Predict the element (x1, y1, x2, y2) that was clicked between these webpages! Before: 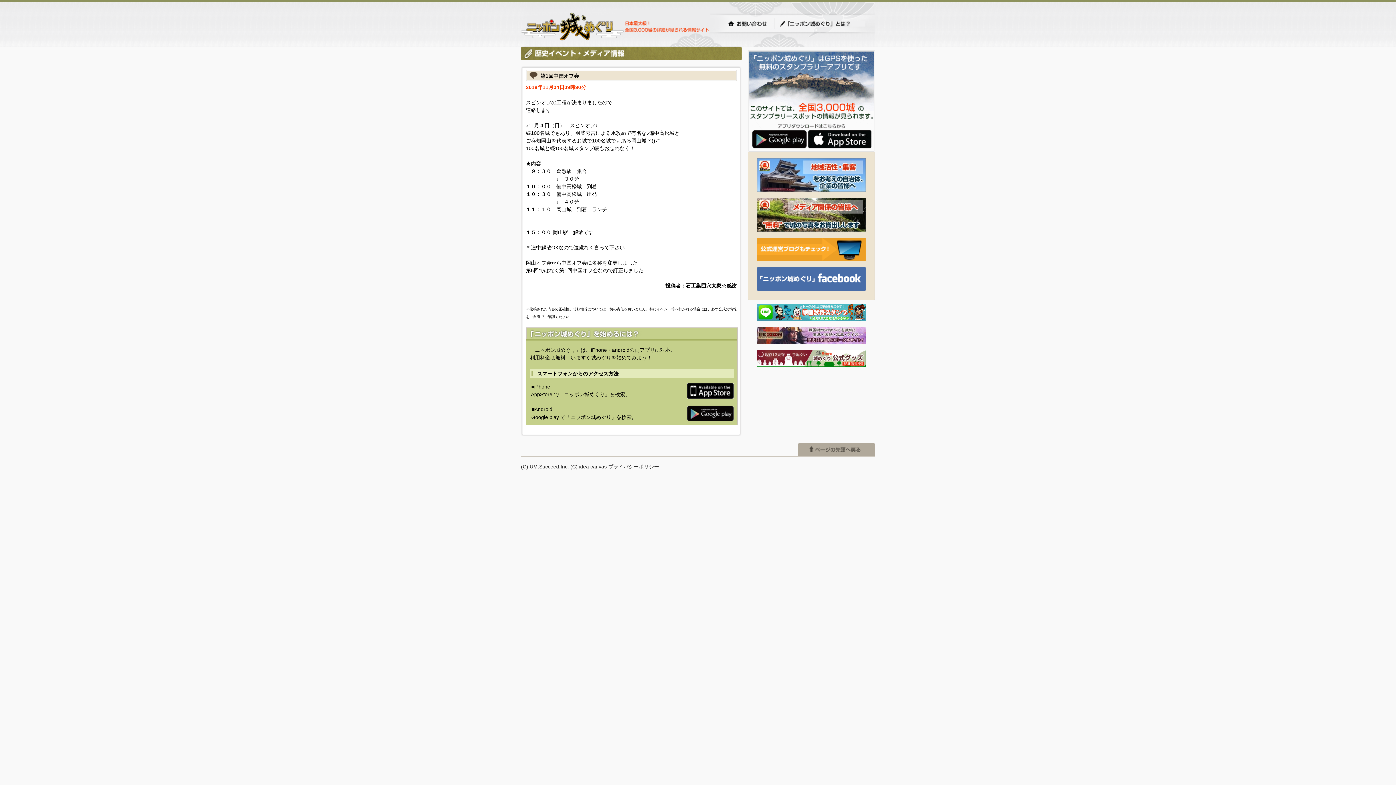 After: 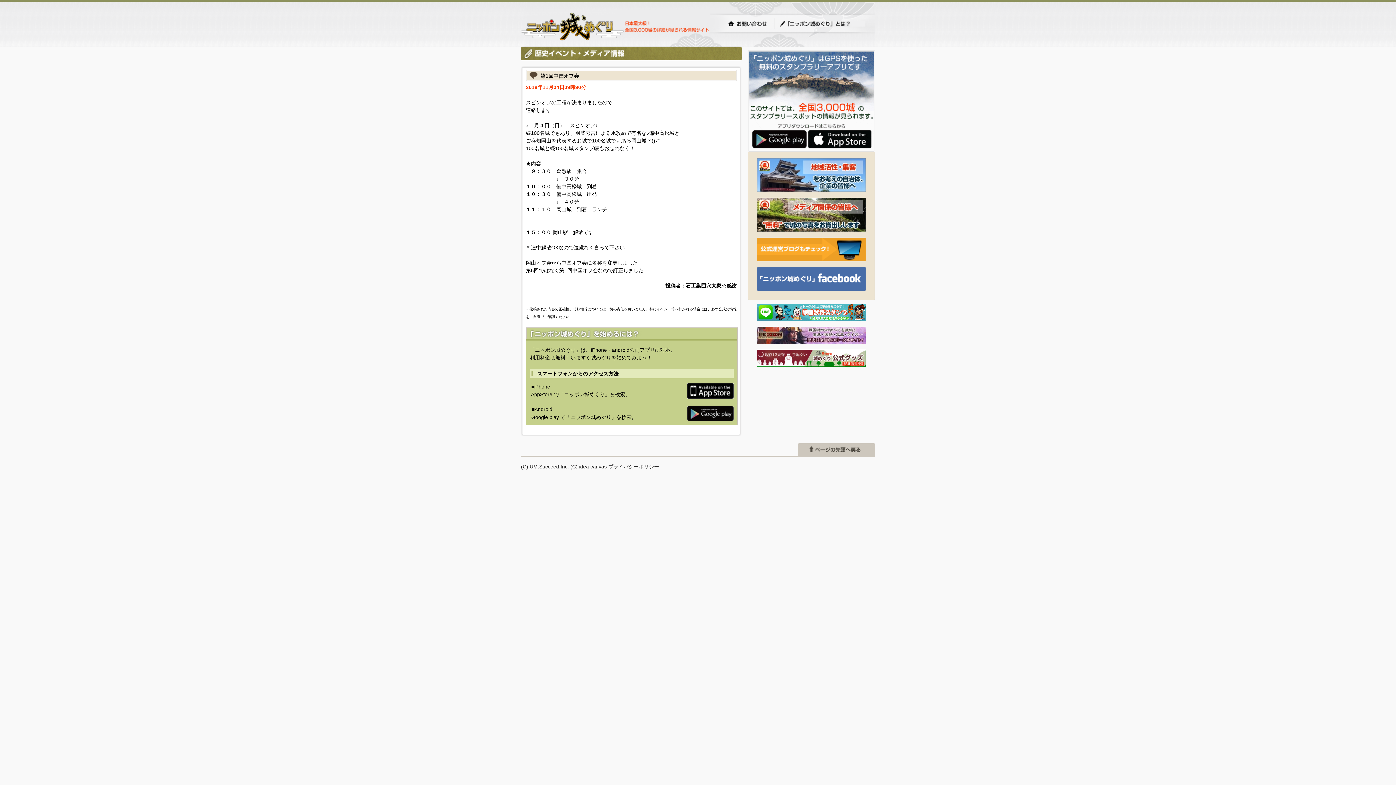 Action: label: ページの先頭へ戻る bbox: (798, 443, 875, 455)